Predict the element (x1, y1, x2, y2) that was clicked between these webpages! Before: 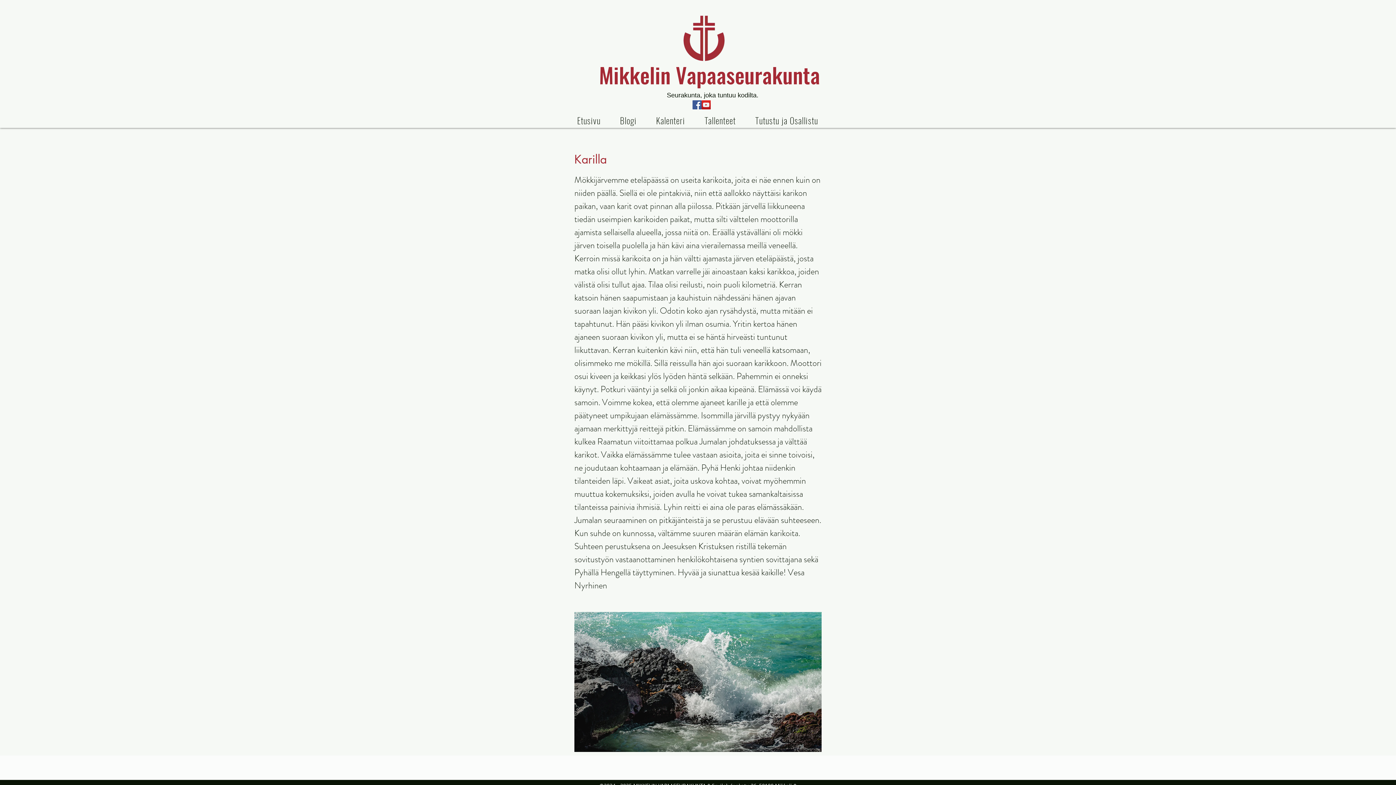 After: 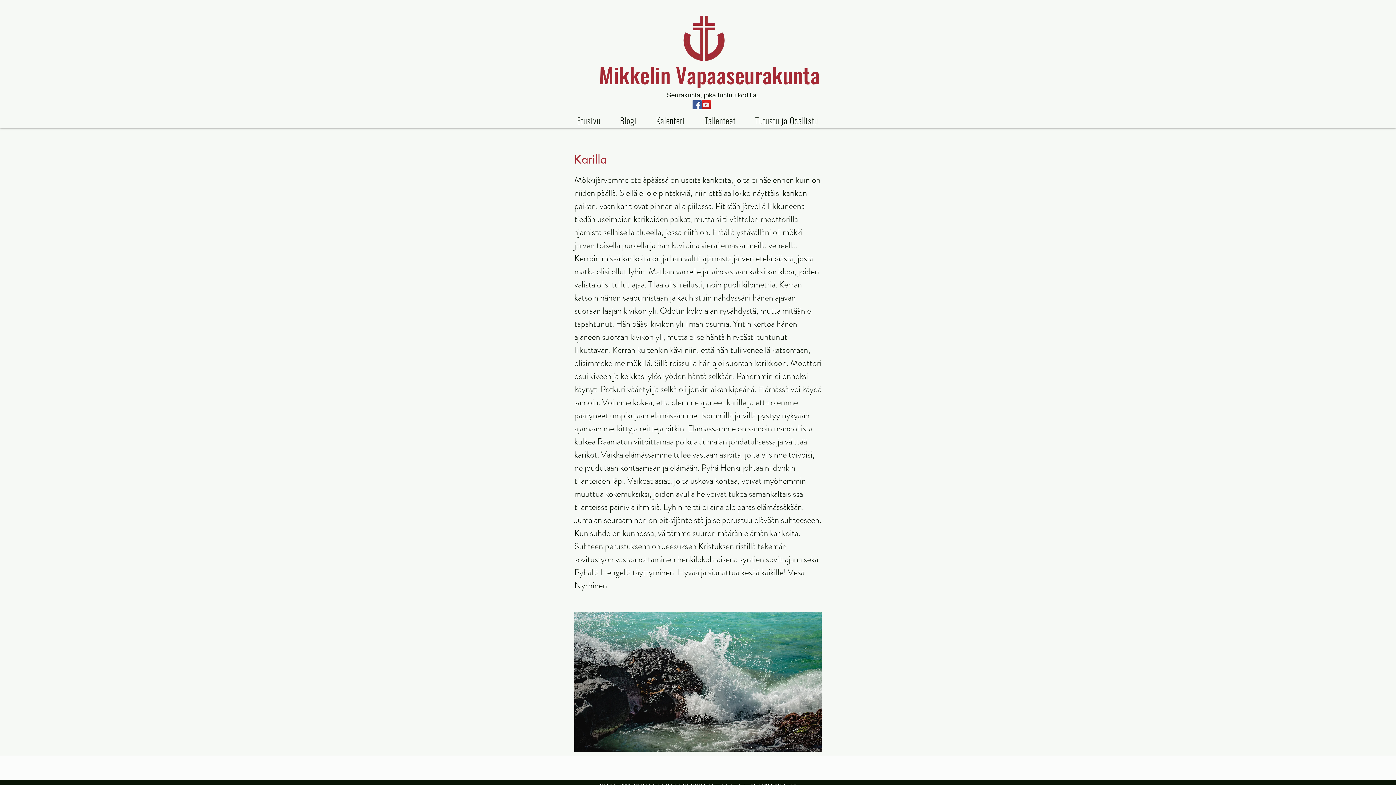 Action: label: Facebook bbox: (692, 100, 701, 109)